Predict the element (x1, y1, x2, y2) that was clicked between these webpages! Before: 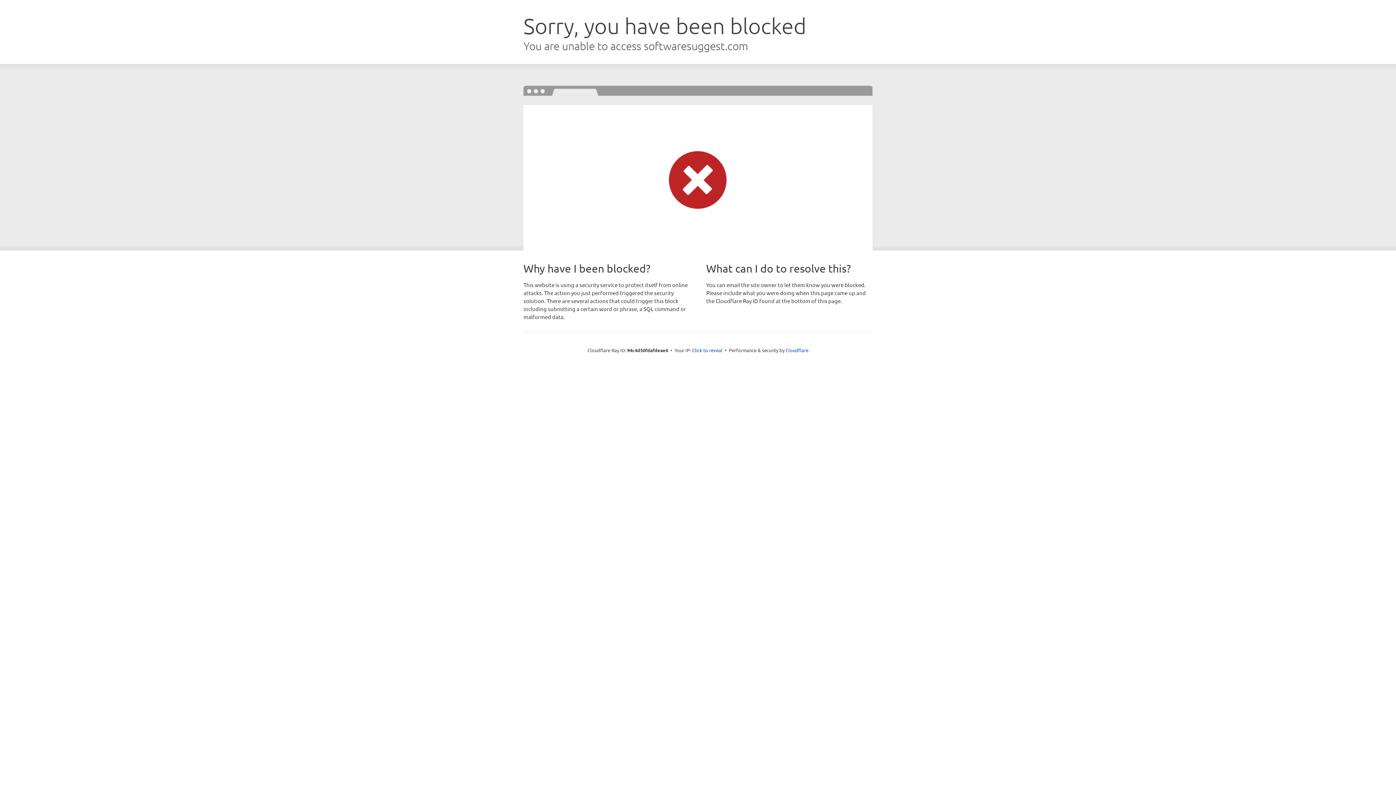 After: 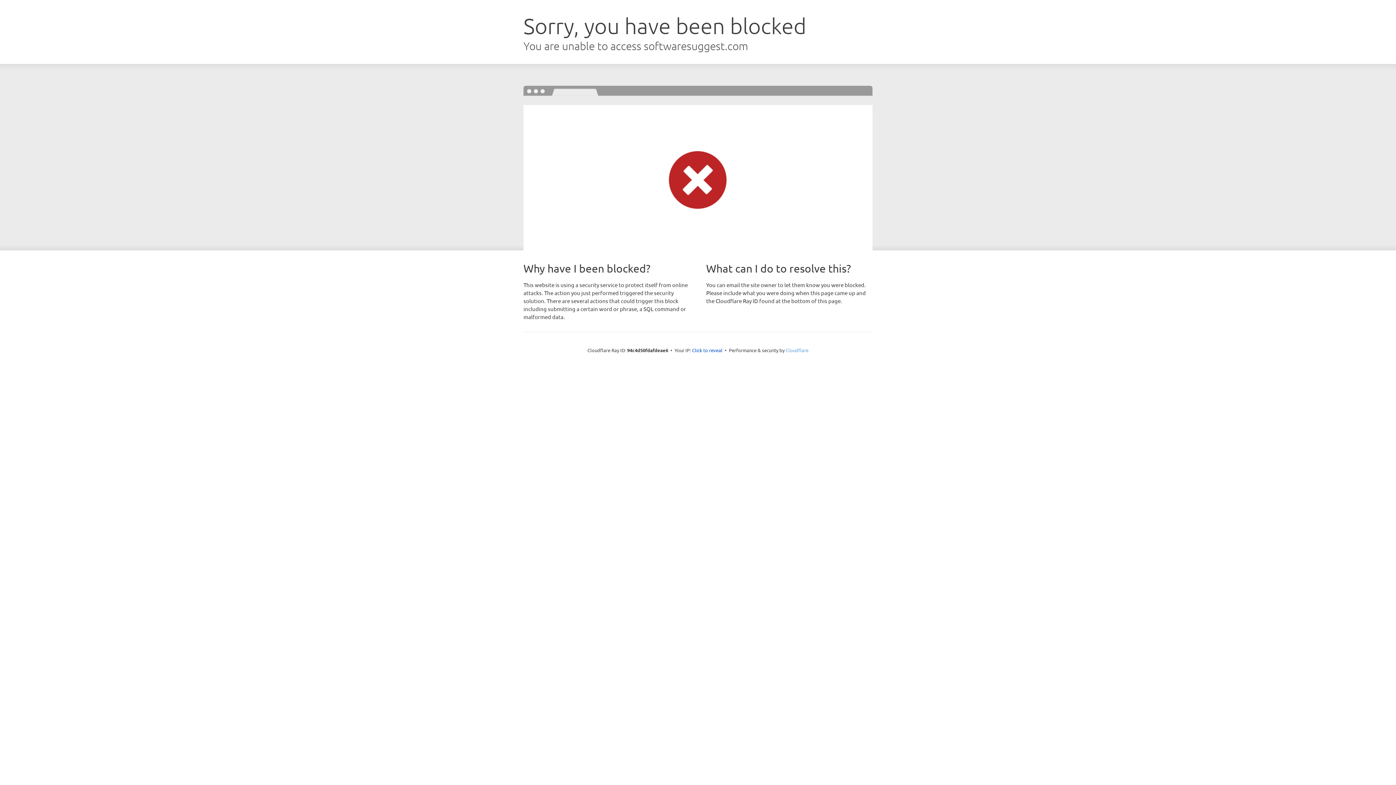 Action: bbox: (785, 347, 808, 353) label: Cloudflare